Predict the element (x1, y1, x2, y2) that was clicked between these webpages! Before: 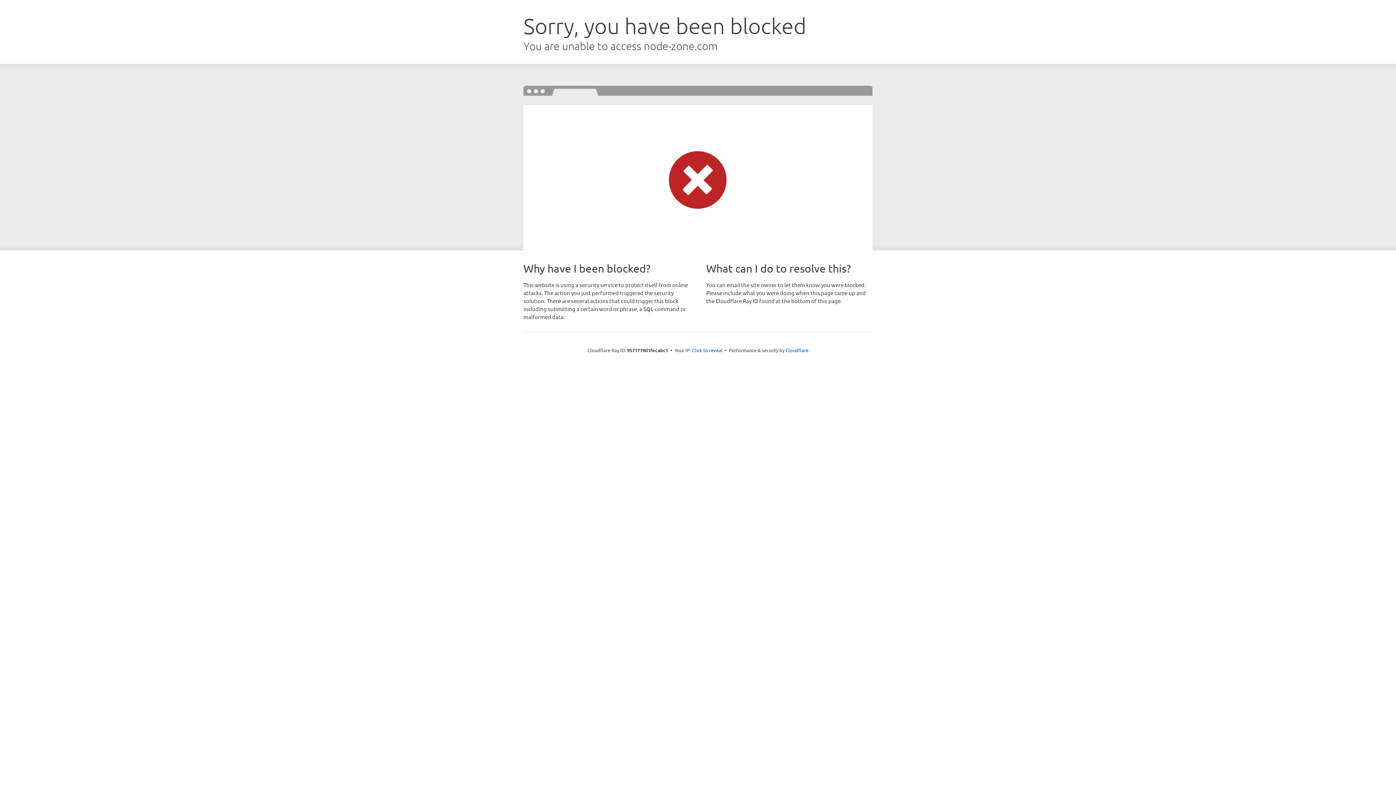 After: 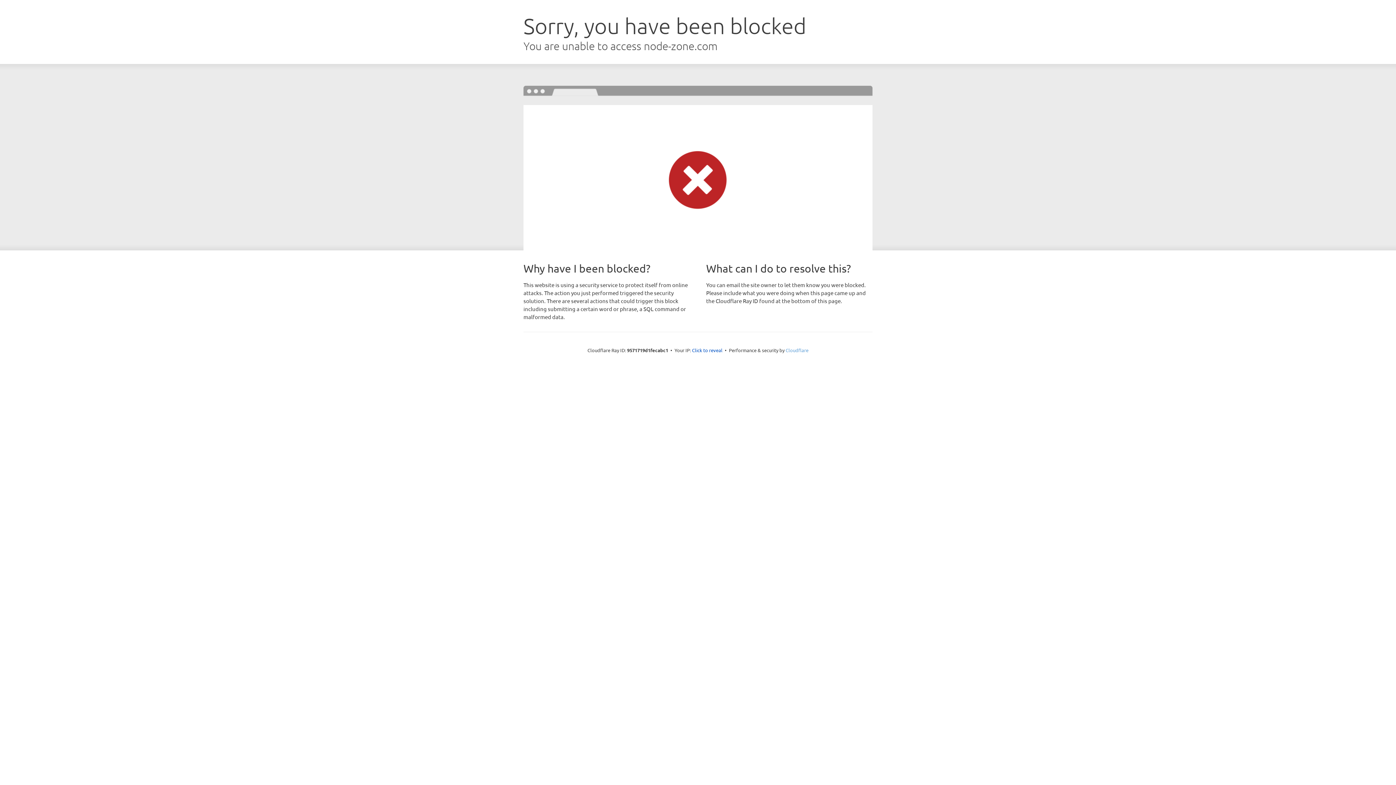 Action: label: Cloudflare bbox: (785, 347, 808, 353)